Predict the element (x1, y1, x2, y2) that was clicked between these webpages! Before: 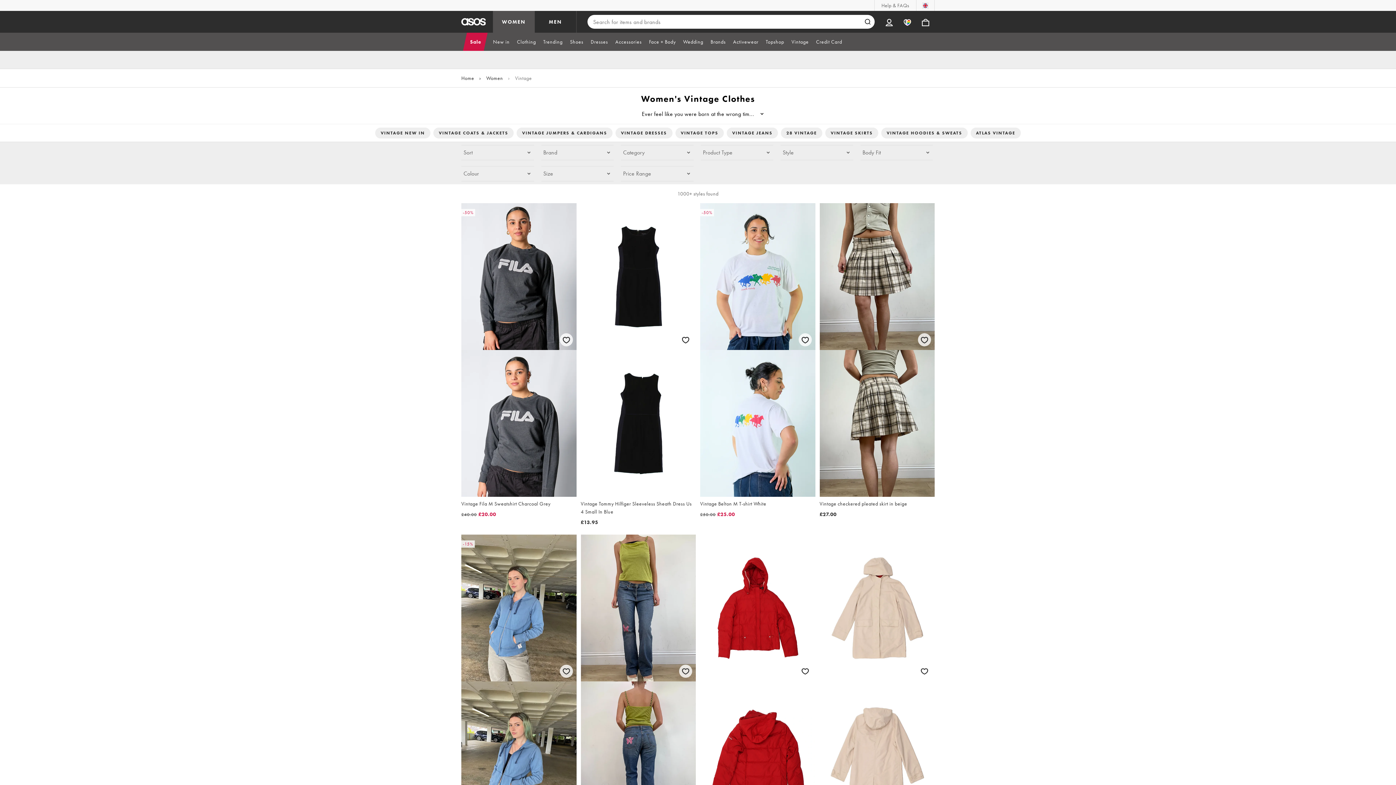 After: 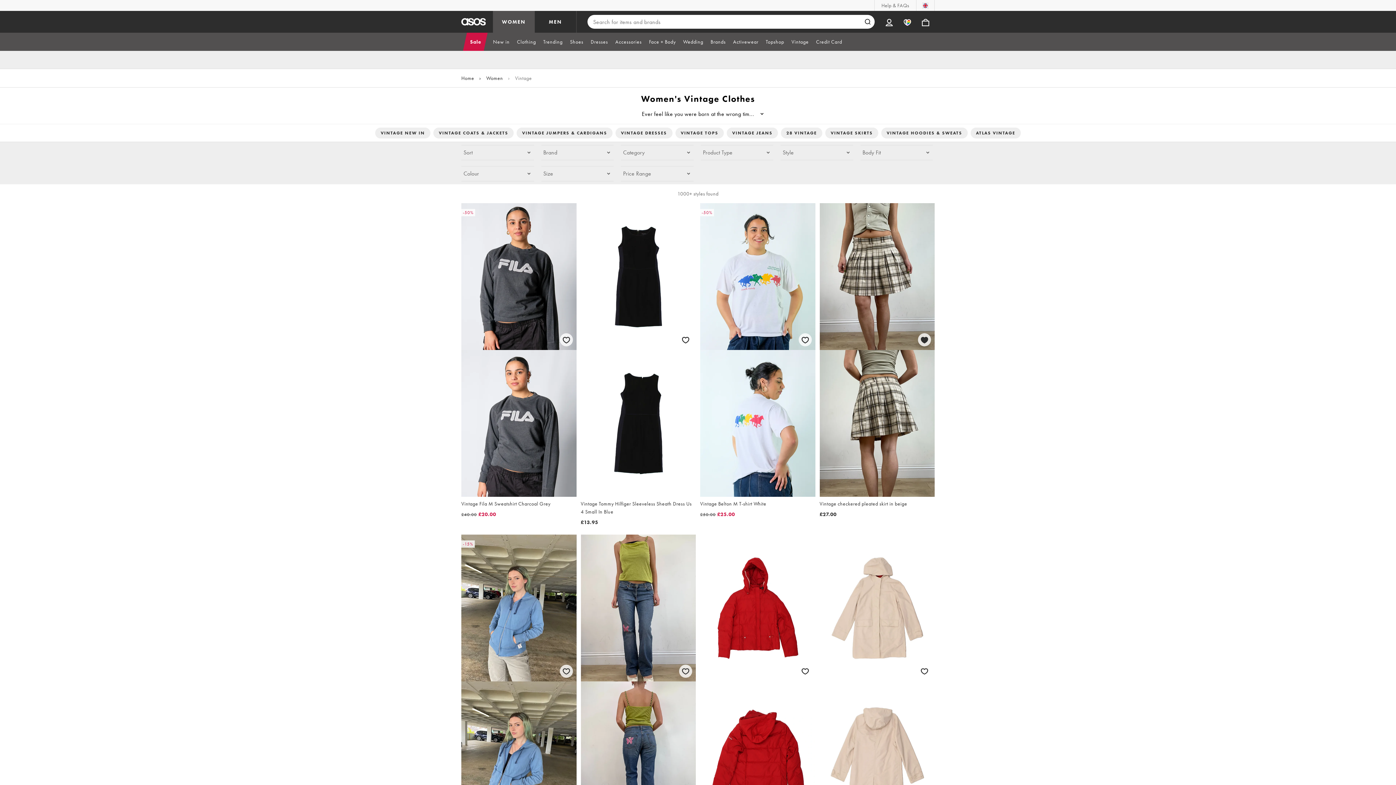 Action: label: Save for later bbox: (916, 331, 932, 347)